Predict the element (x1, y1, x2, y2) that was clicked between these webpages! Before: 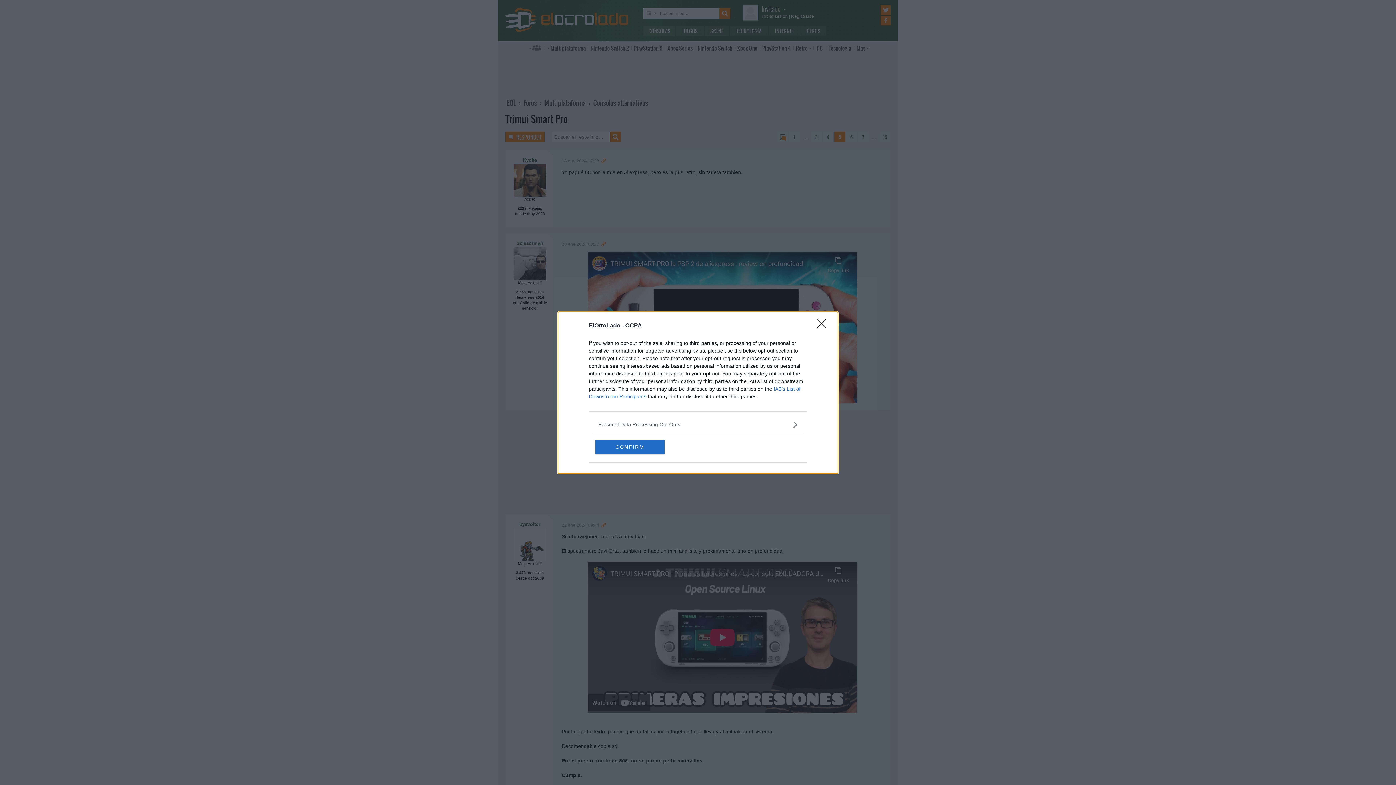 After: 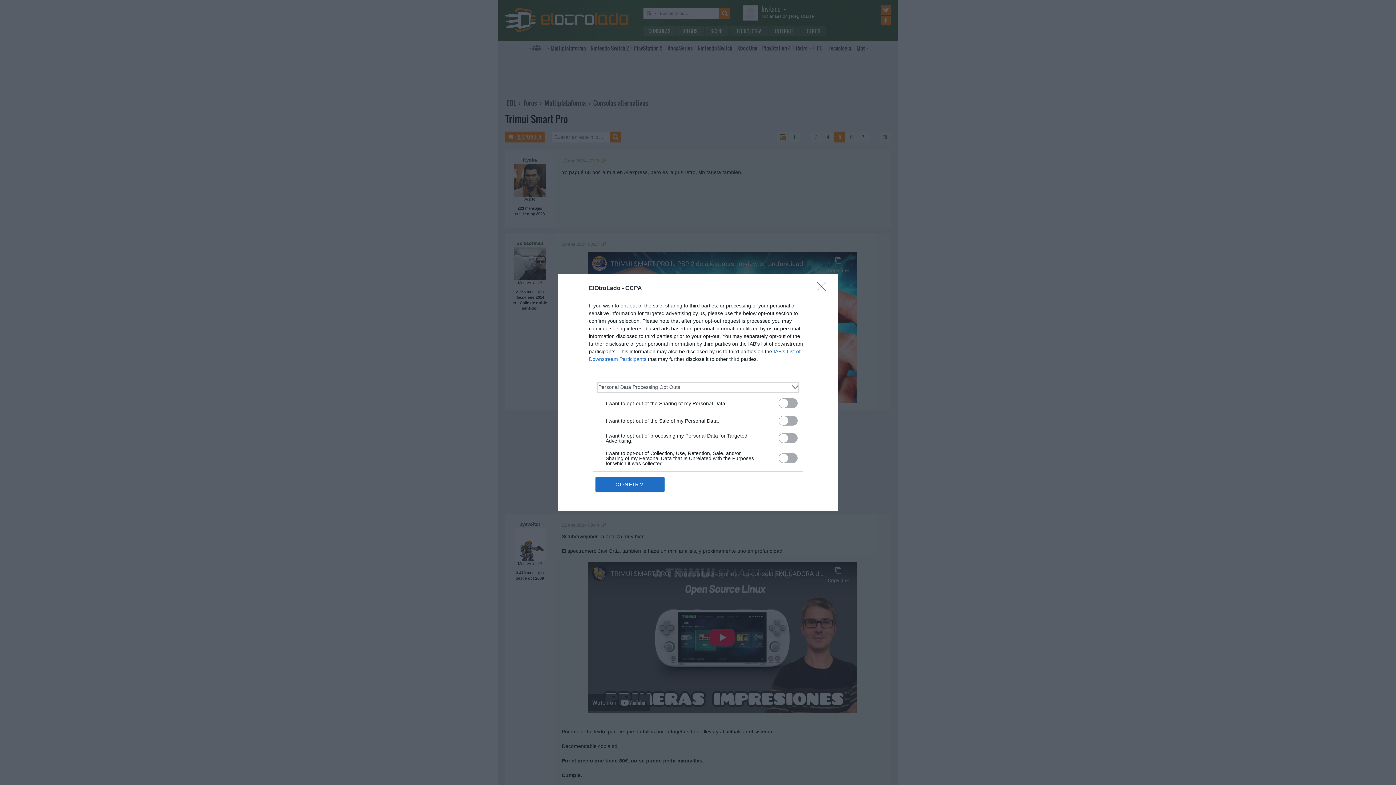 Action: label: Opt-Outs bbox: (598, 420, 797, 428)